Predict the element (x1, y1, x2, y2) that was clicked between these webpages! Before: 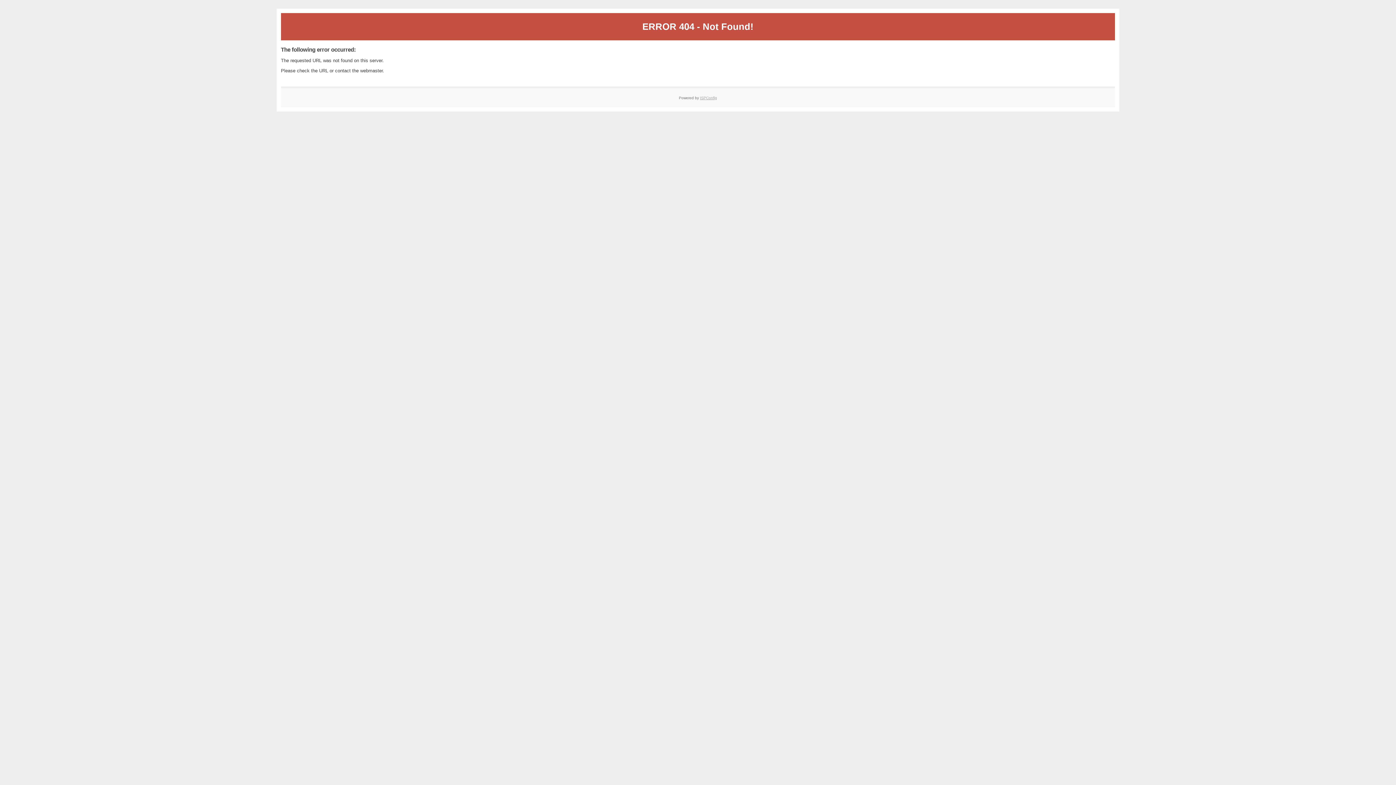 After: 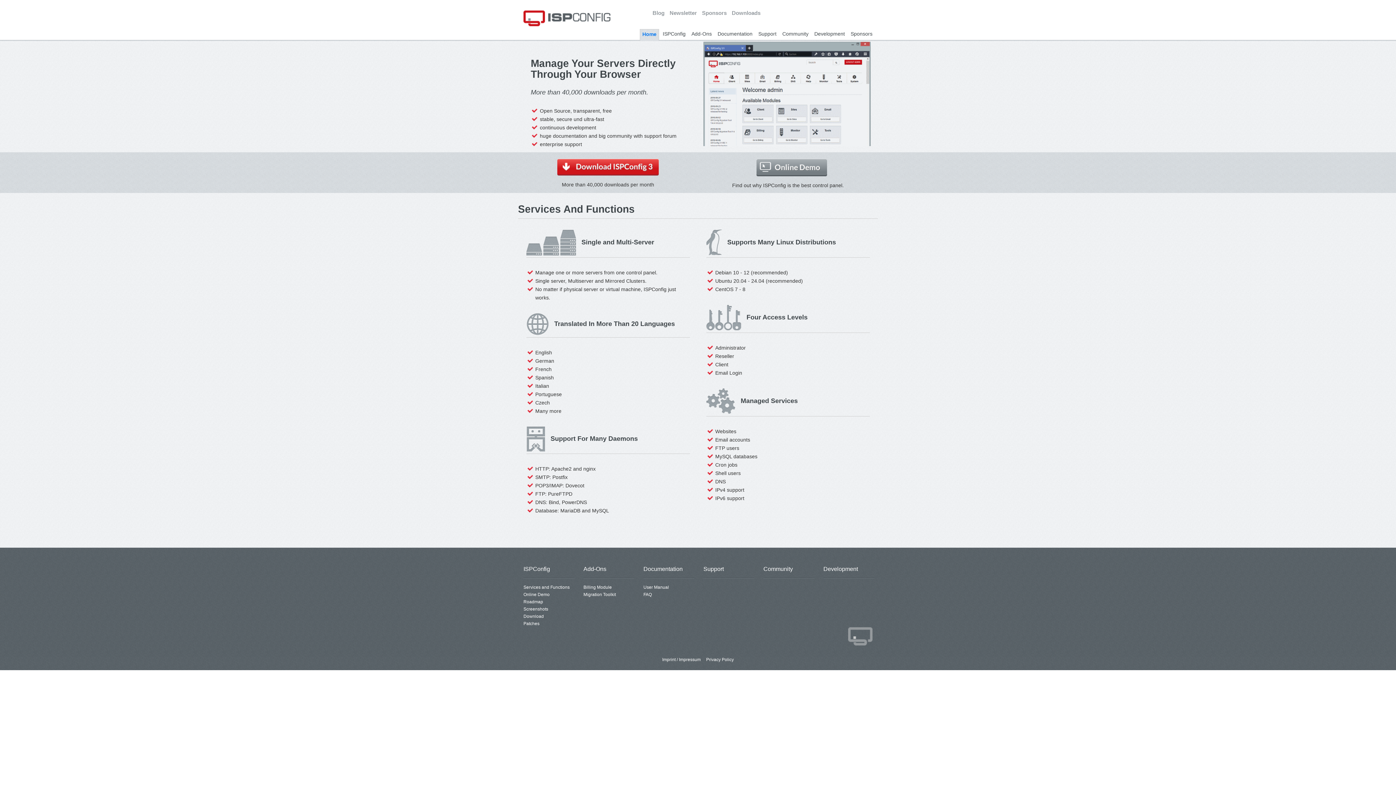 Action: bbox: (700, 95, 717, 99) label: ISPConfig